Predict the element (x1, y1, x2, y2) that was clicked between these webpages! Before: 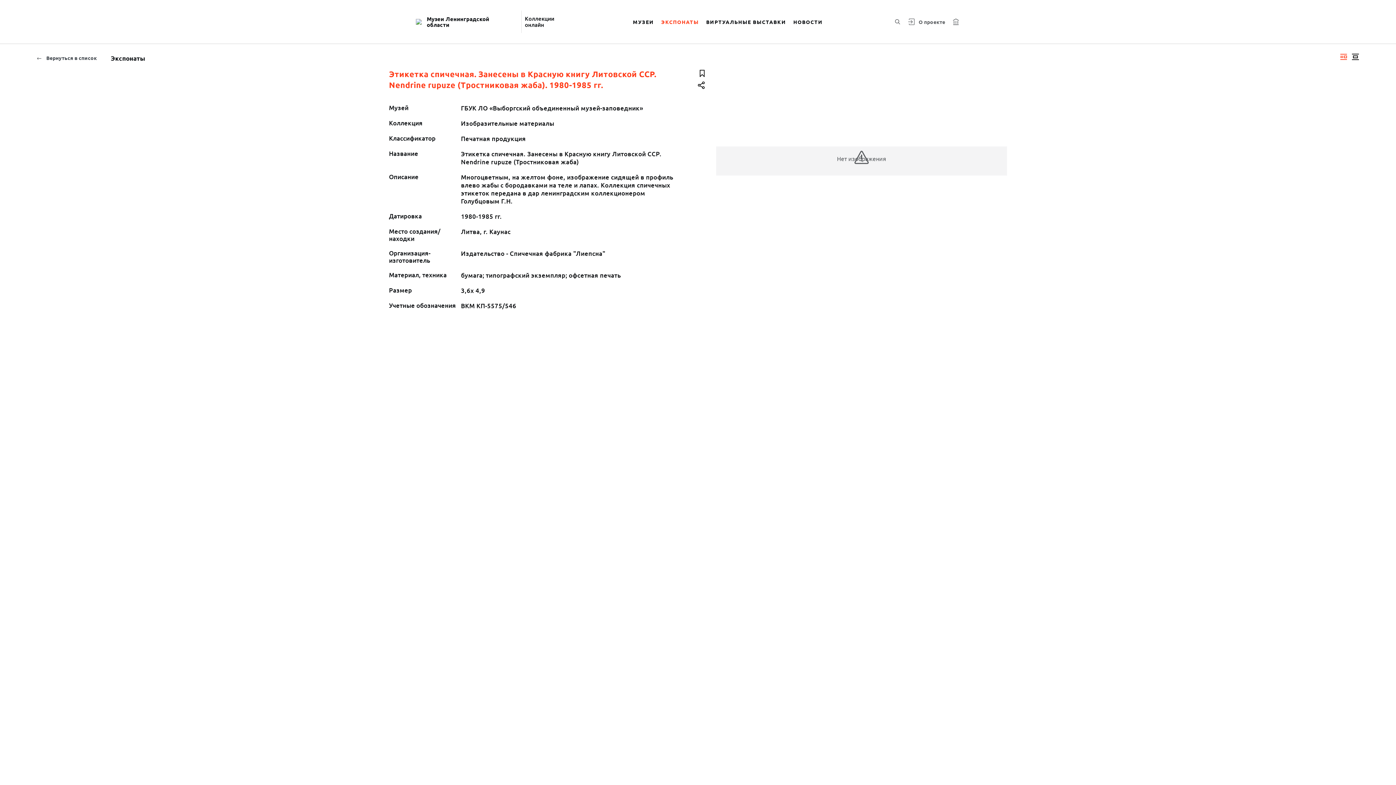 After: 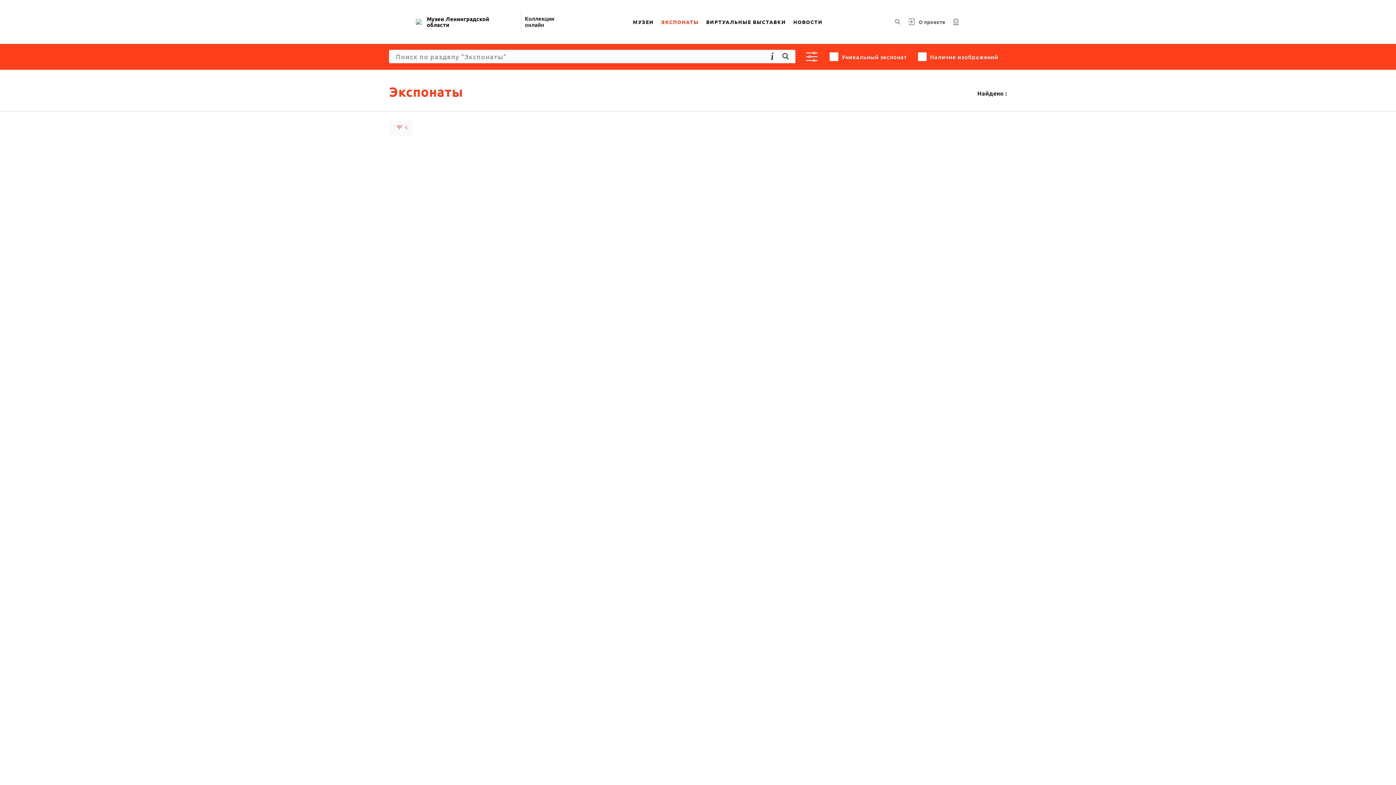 Action: label: ЭКСПОНАТЫ bbox: (657, 9, 702, 34)